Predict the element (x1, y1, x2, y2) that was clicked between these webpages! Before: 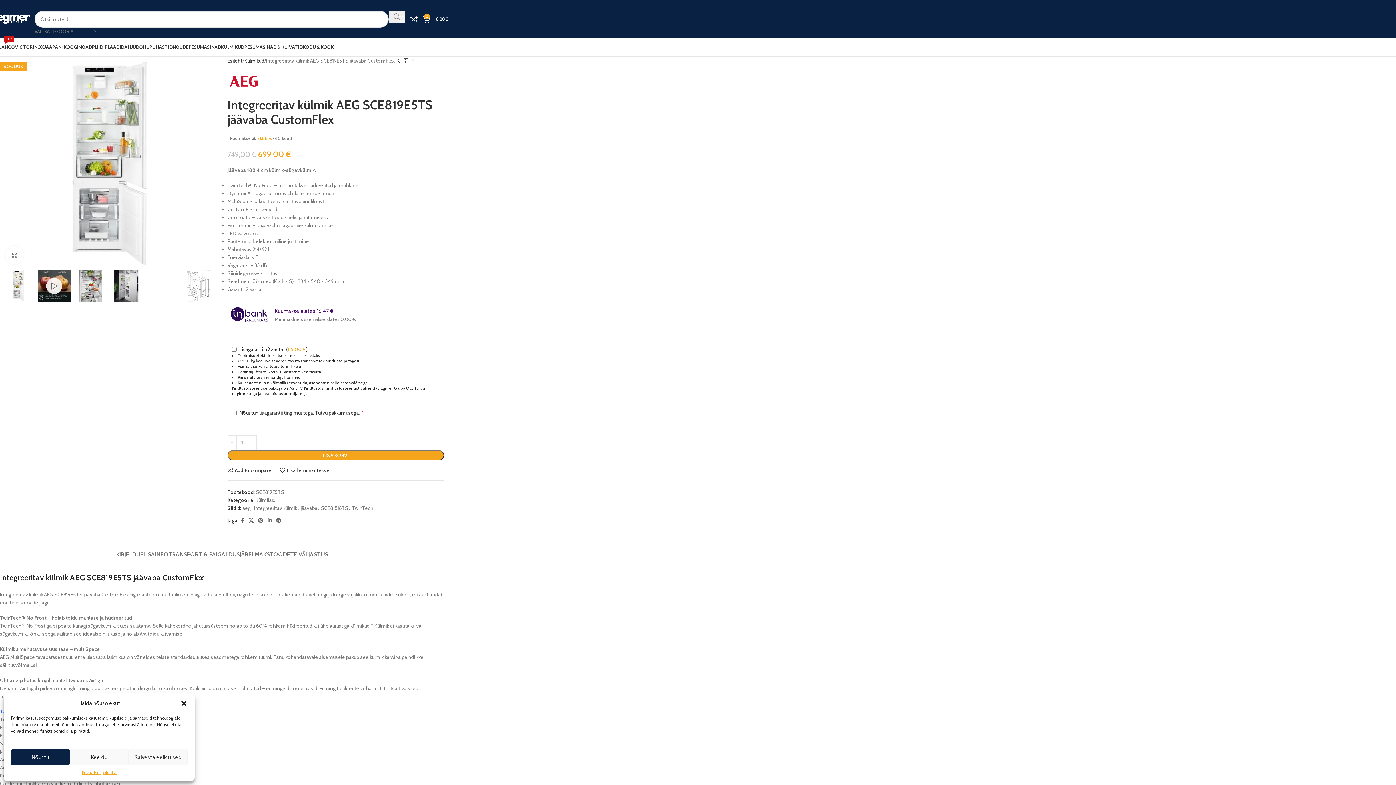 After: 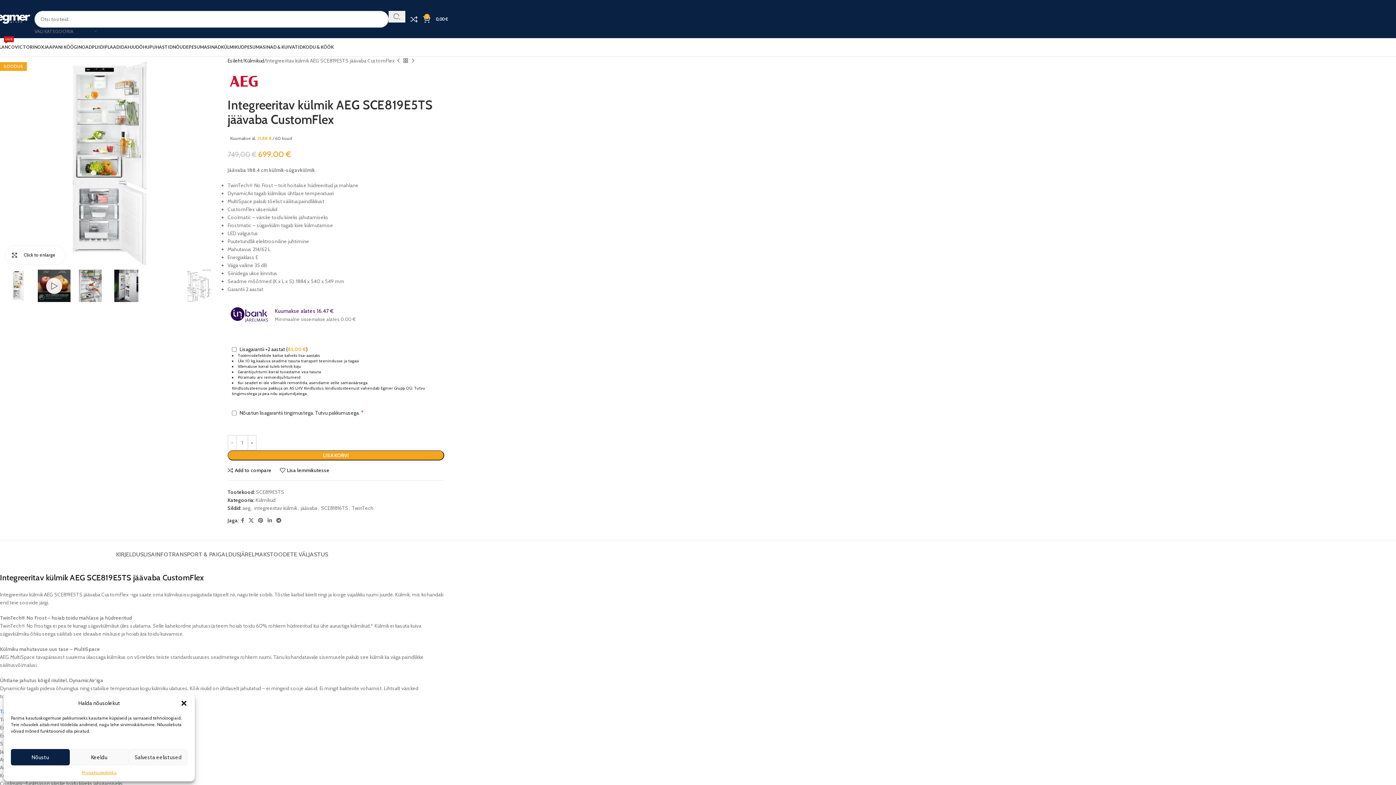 Action: bbox: (5, 246, 23, 264) label: Click to enlarge